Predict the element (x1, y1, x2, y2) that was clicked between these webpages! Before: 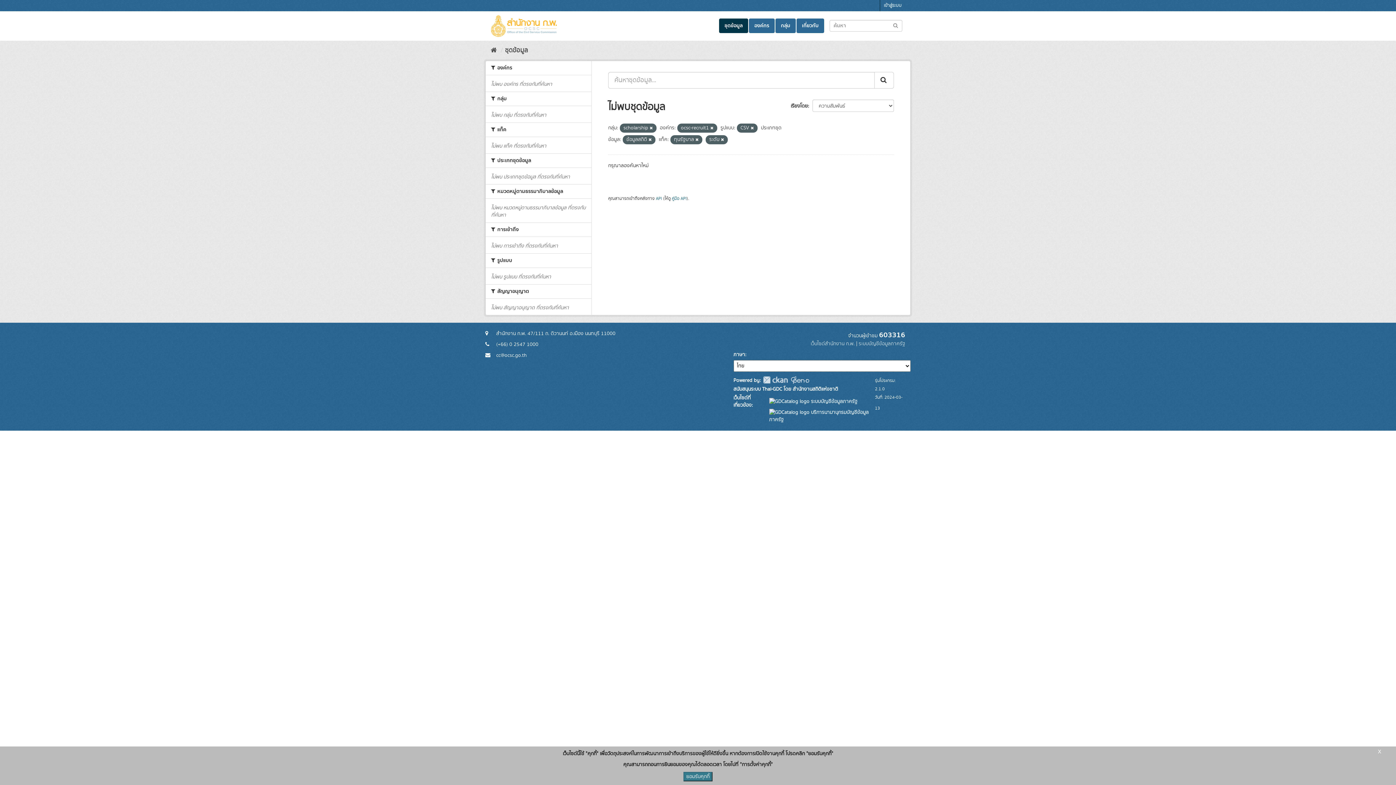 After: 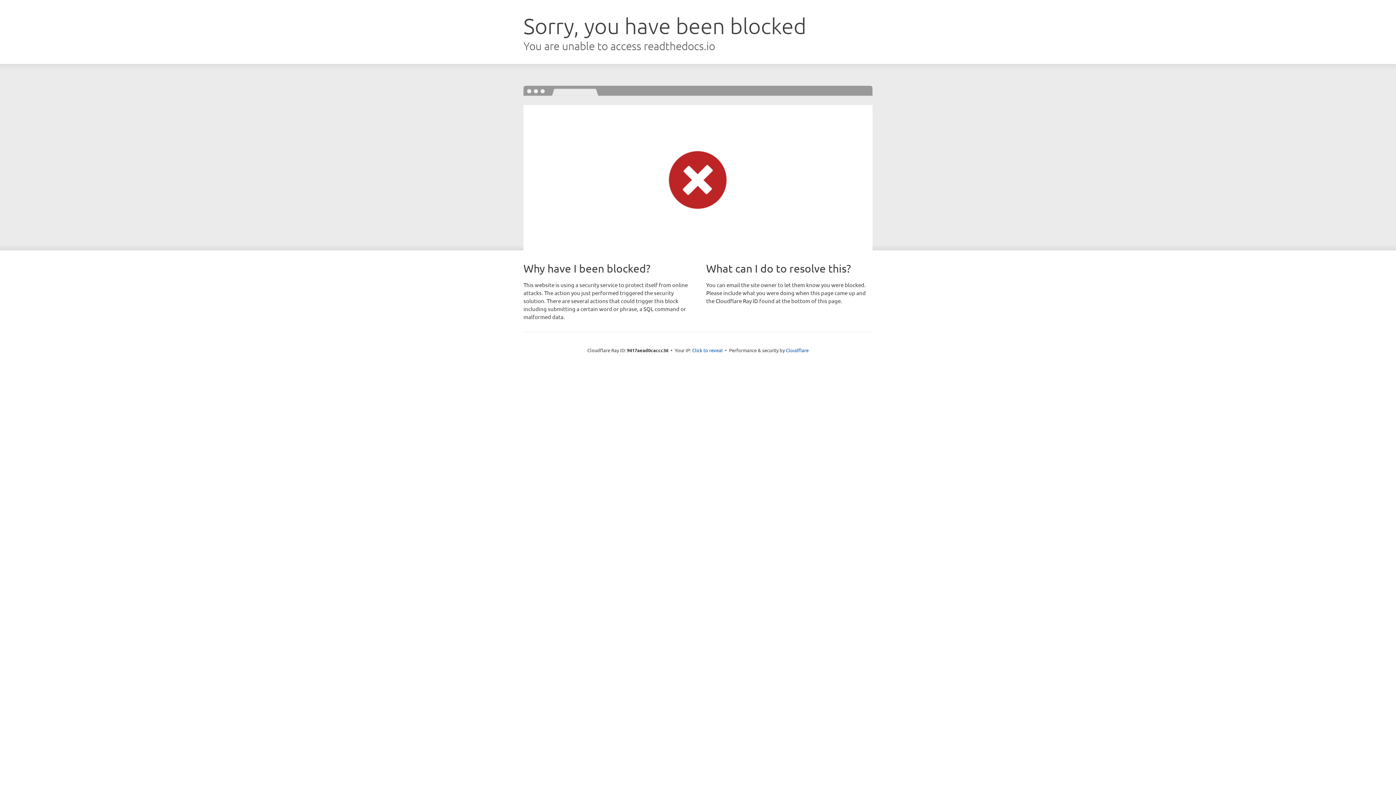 Action: label: คู่มือ API bbox: (672, 195, 686, 201)